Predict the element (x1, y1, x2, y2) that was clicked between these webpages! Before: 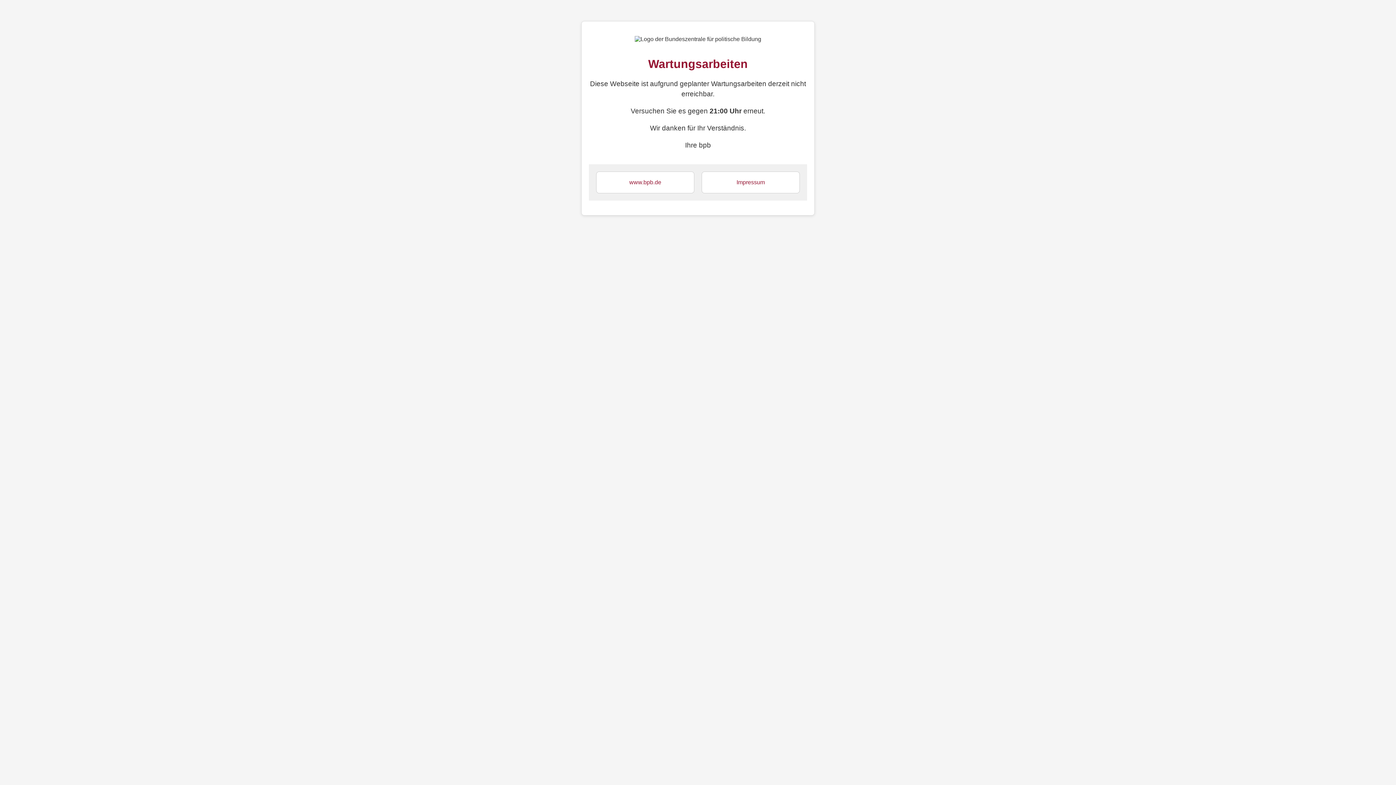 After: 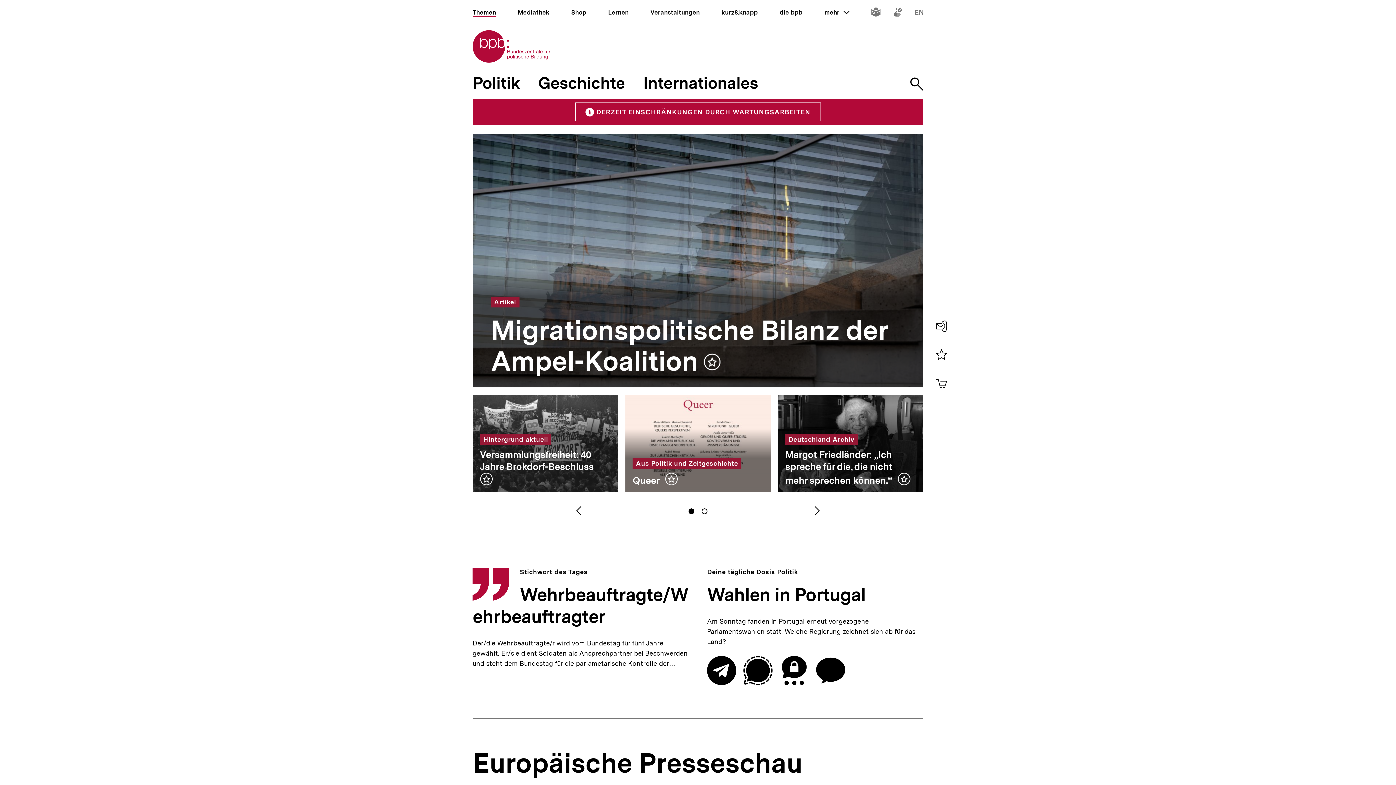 Action: bbox: (629, 179, 661, 185) label: www.bpb.de